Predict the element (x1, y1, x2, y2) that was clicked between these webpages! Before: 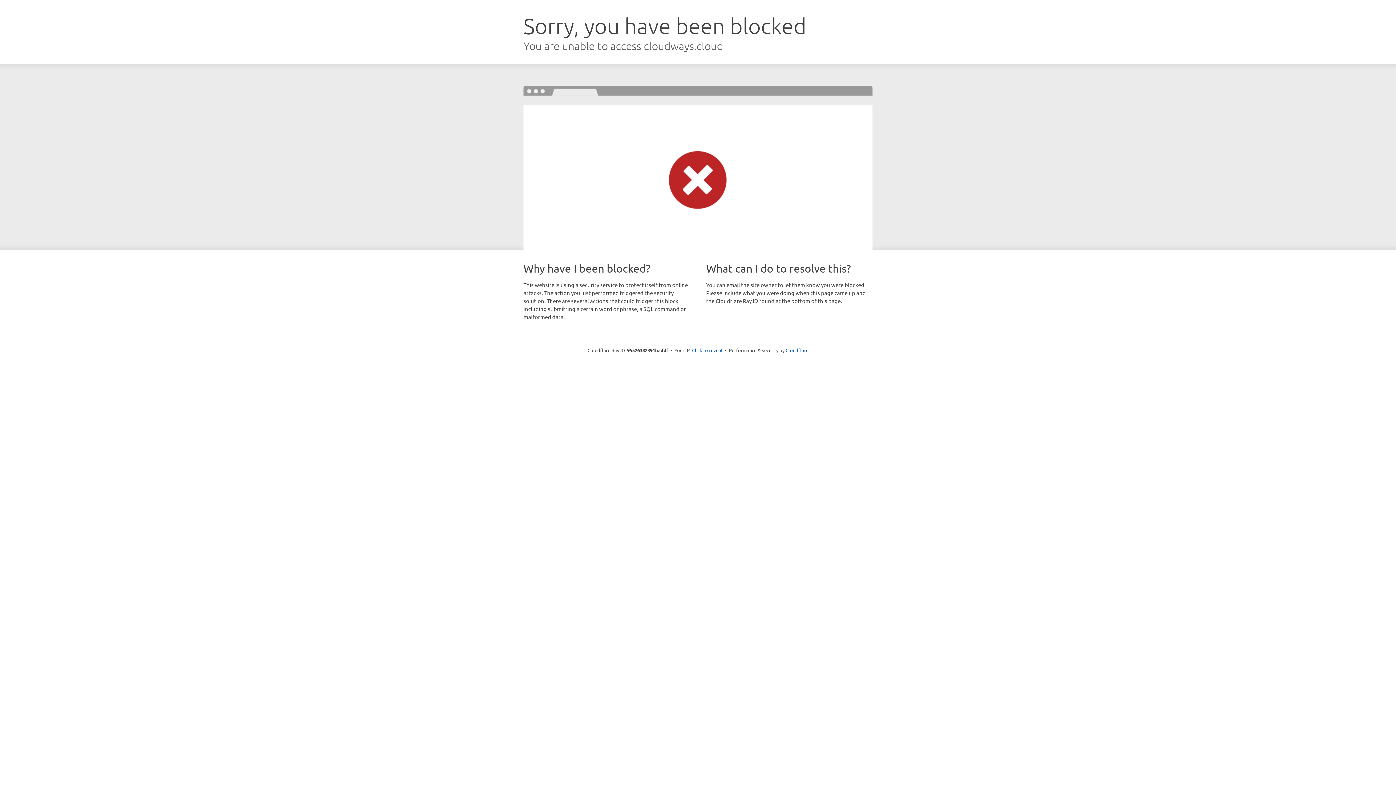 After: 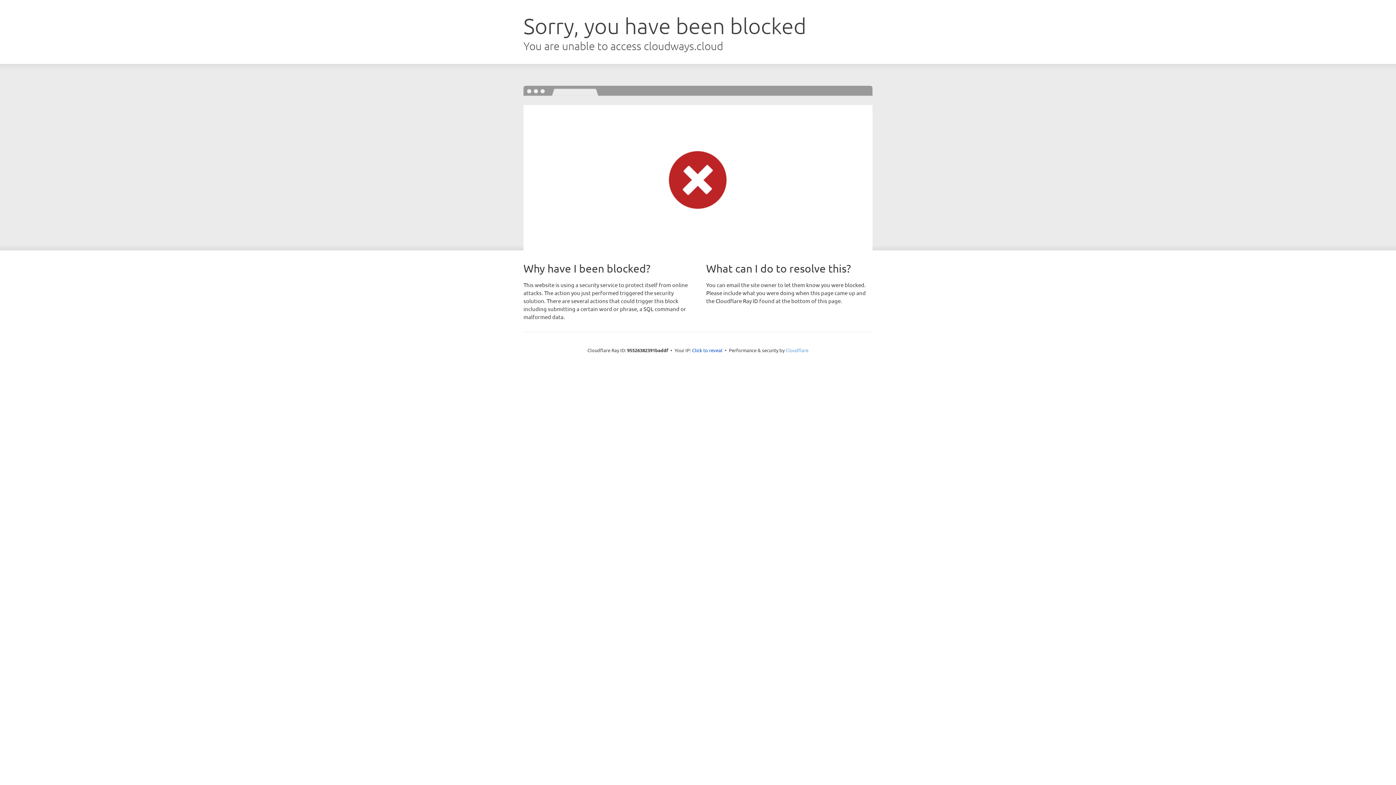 Action: label: Cloudflare bbox: (785, 347, 808, 353)